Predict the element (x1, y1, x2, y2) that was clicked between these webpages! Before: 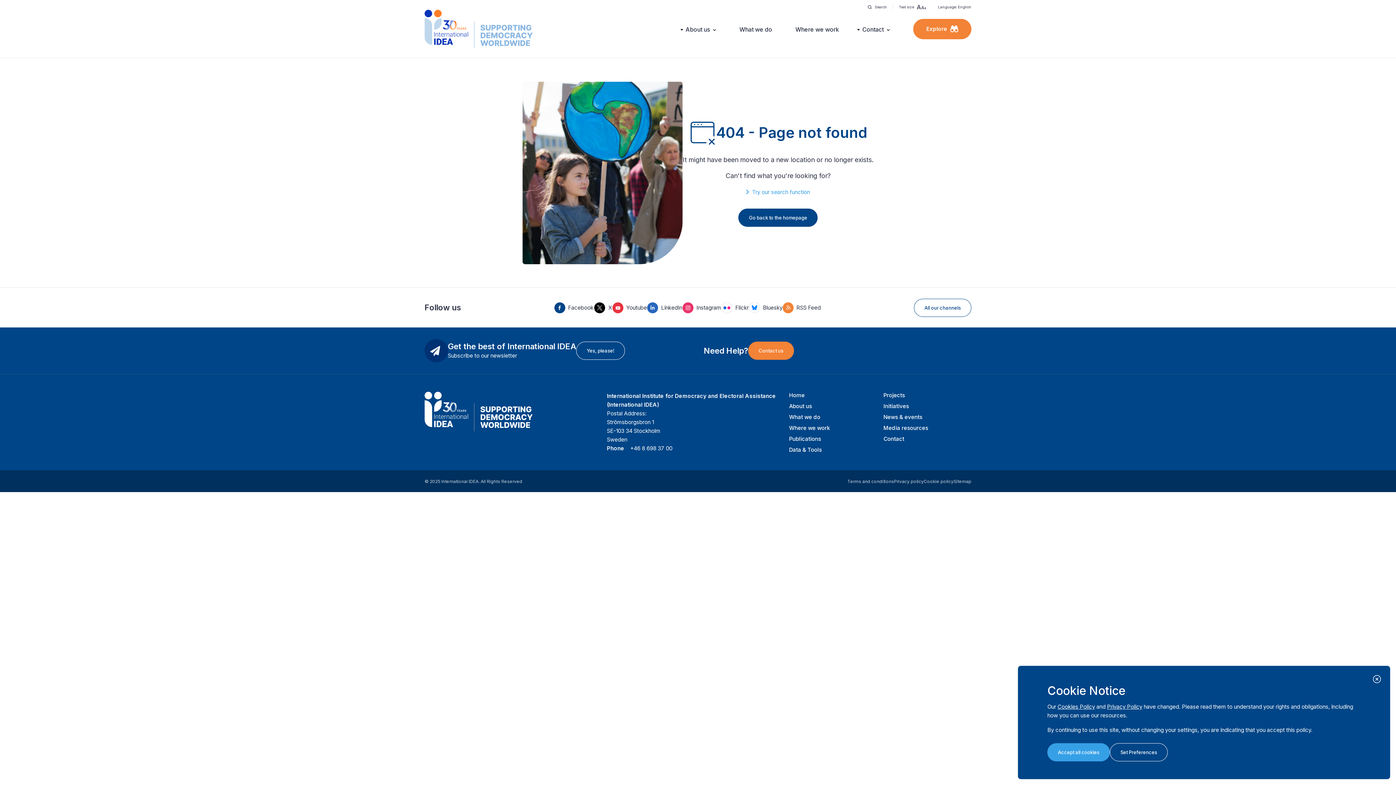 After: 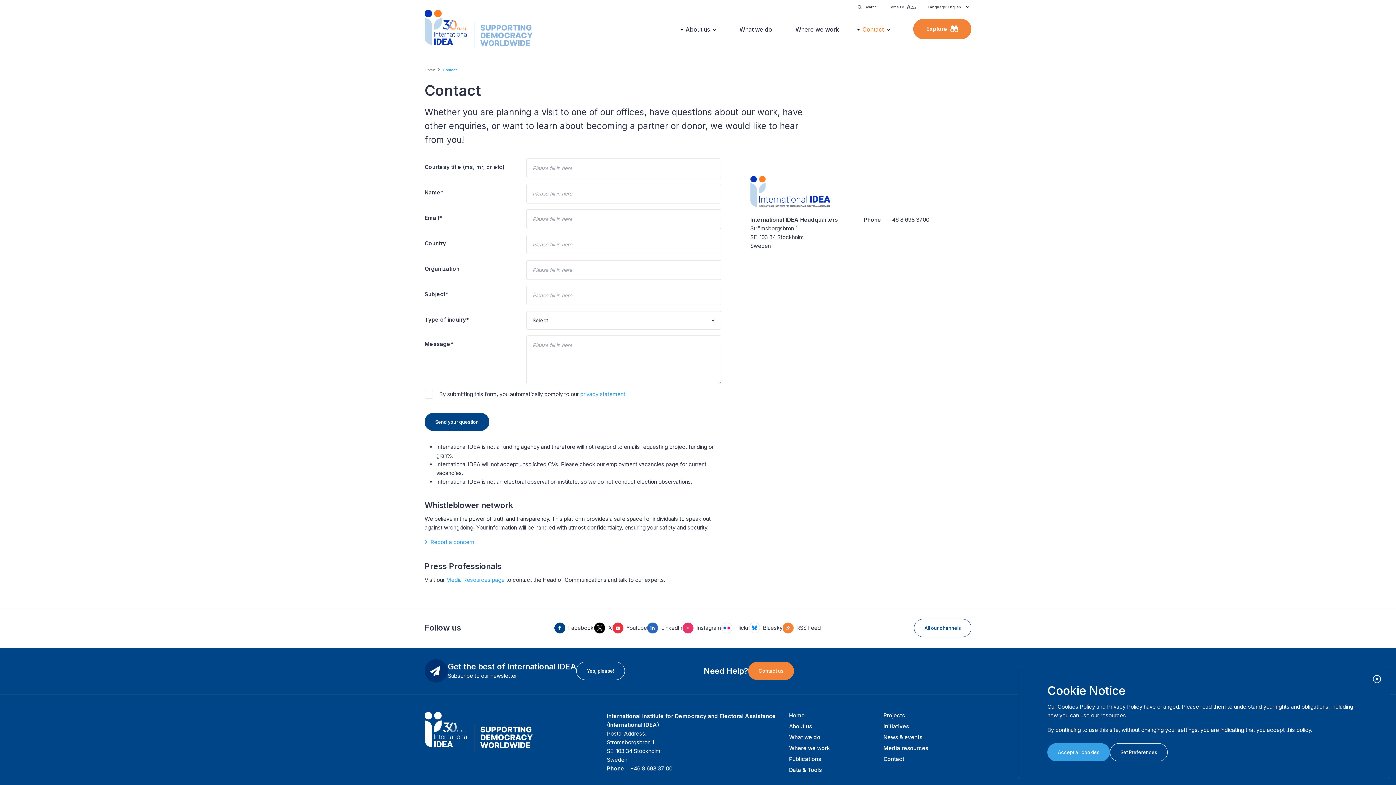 Action: label: Contact us bbox: (748, 341, 794, 360)